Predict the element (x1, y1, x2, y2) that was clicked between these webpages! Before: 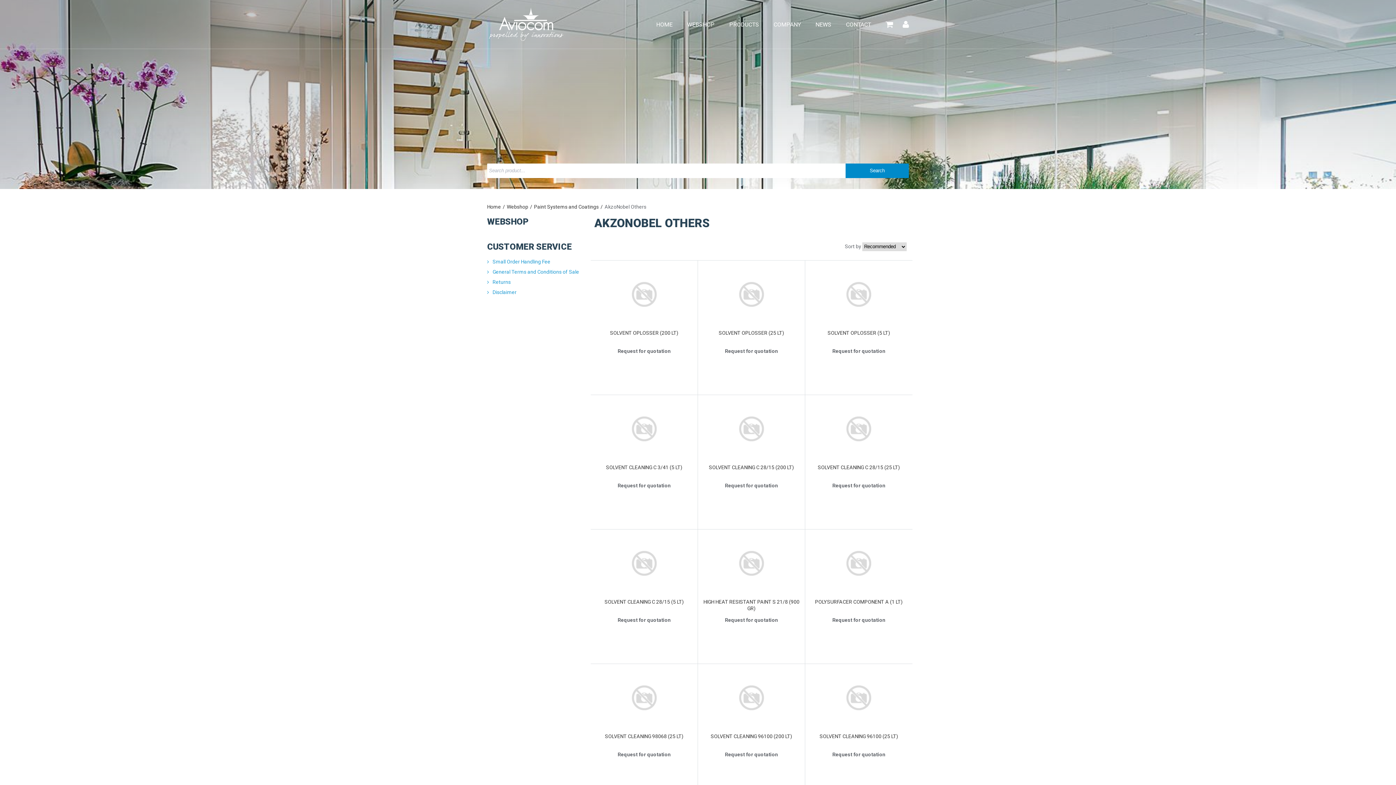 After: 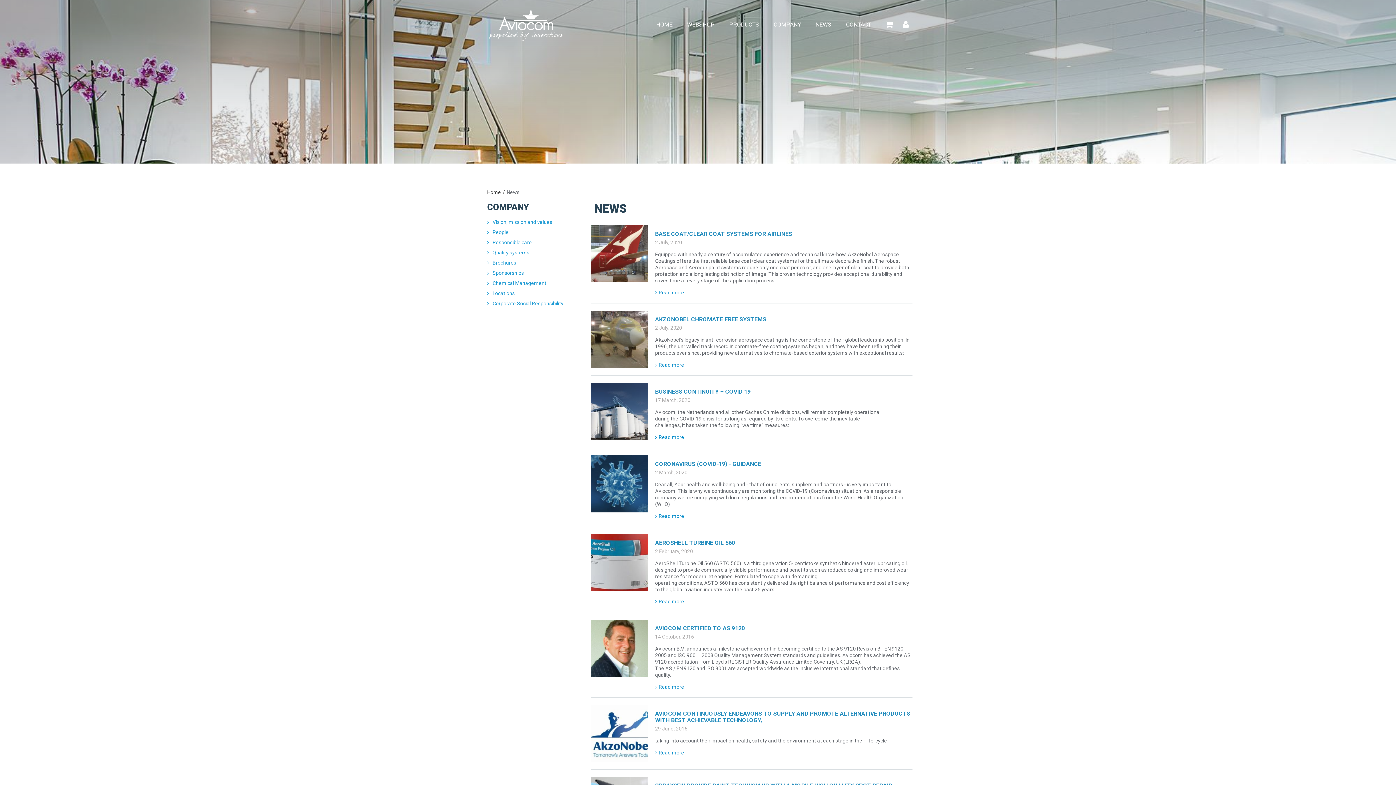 Action: bbox: (808, 0, 838, 35) label: NEWS